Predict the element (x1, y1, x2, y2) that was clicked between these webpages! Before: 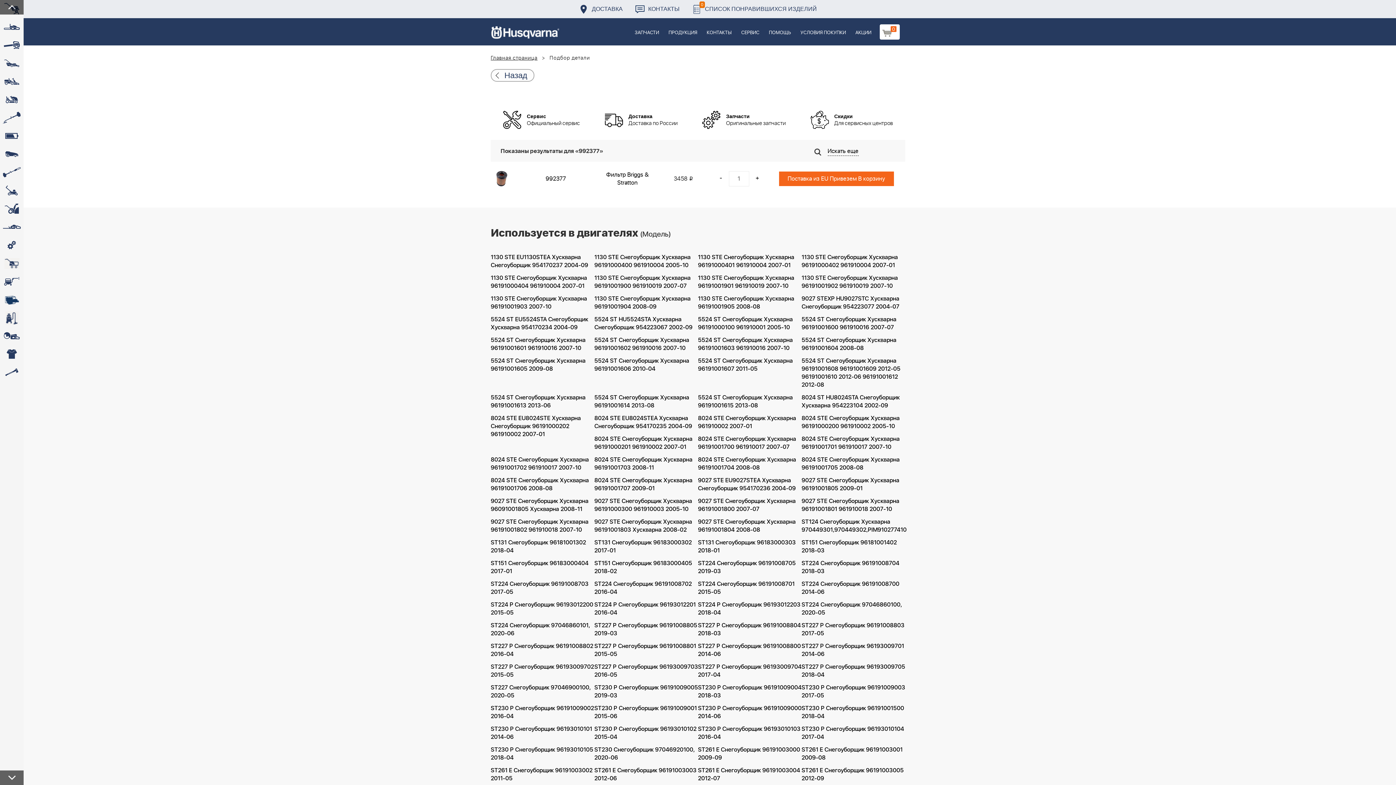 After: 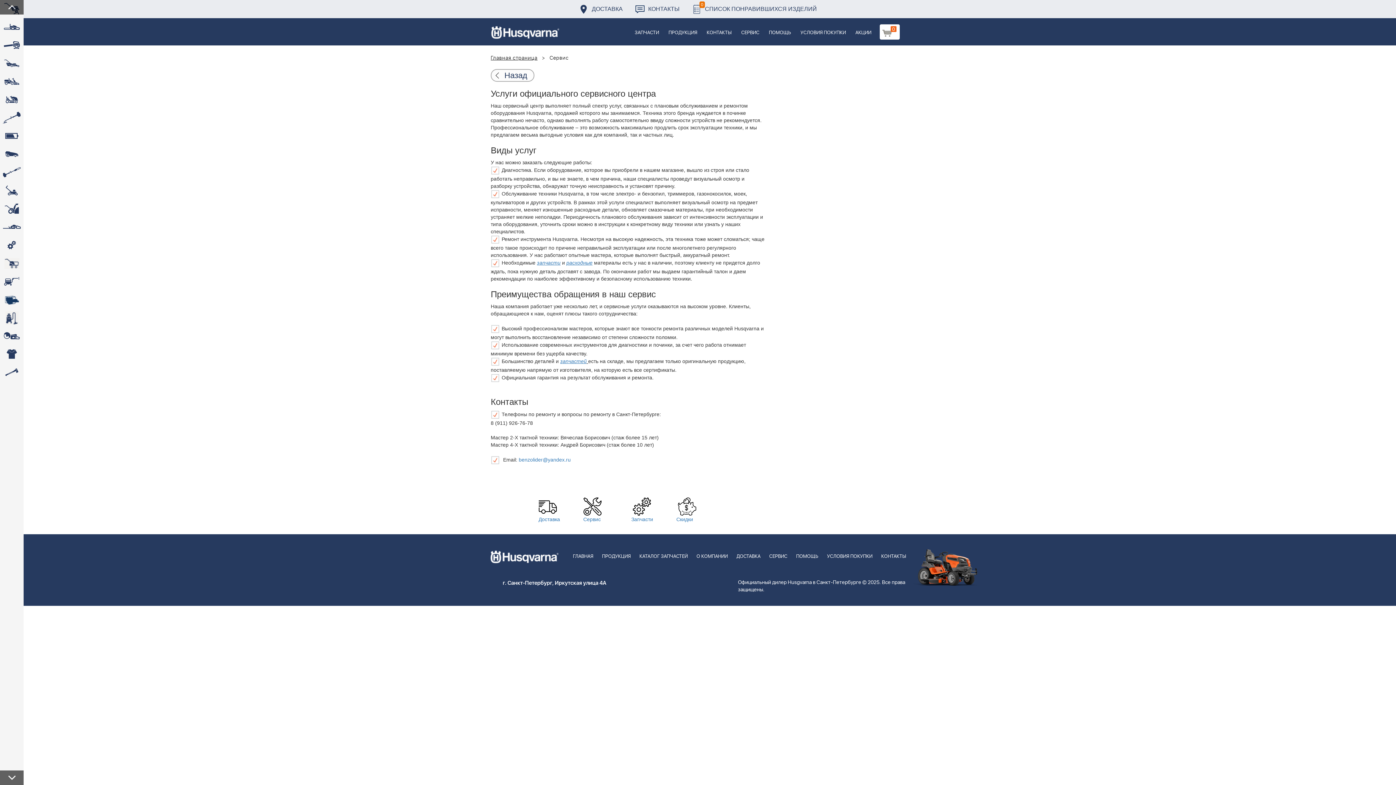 Action: bbox: (503, 107, 580, 132) label: Сервис

Официальный сервис